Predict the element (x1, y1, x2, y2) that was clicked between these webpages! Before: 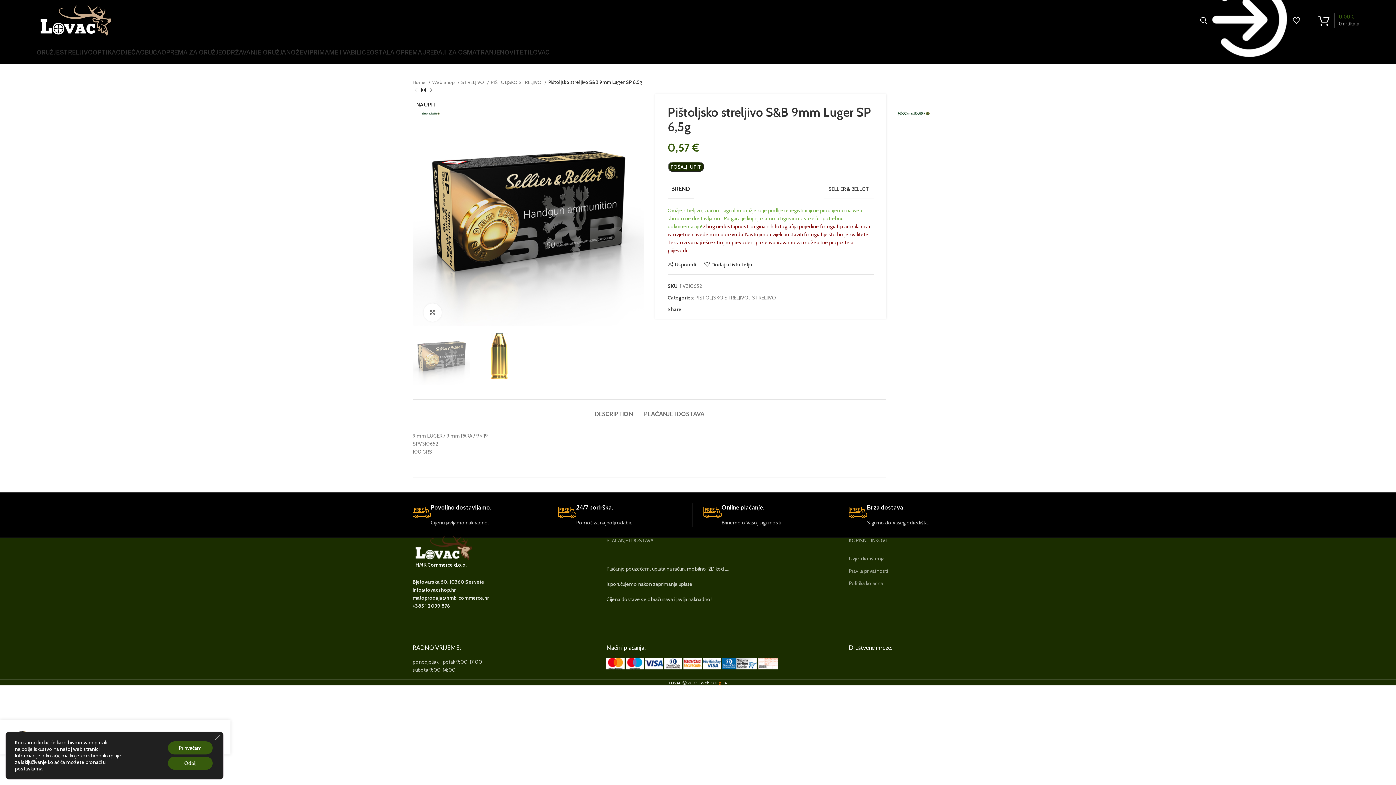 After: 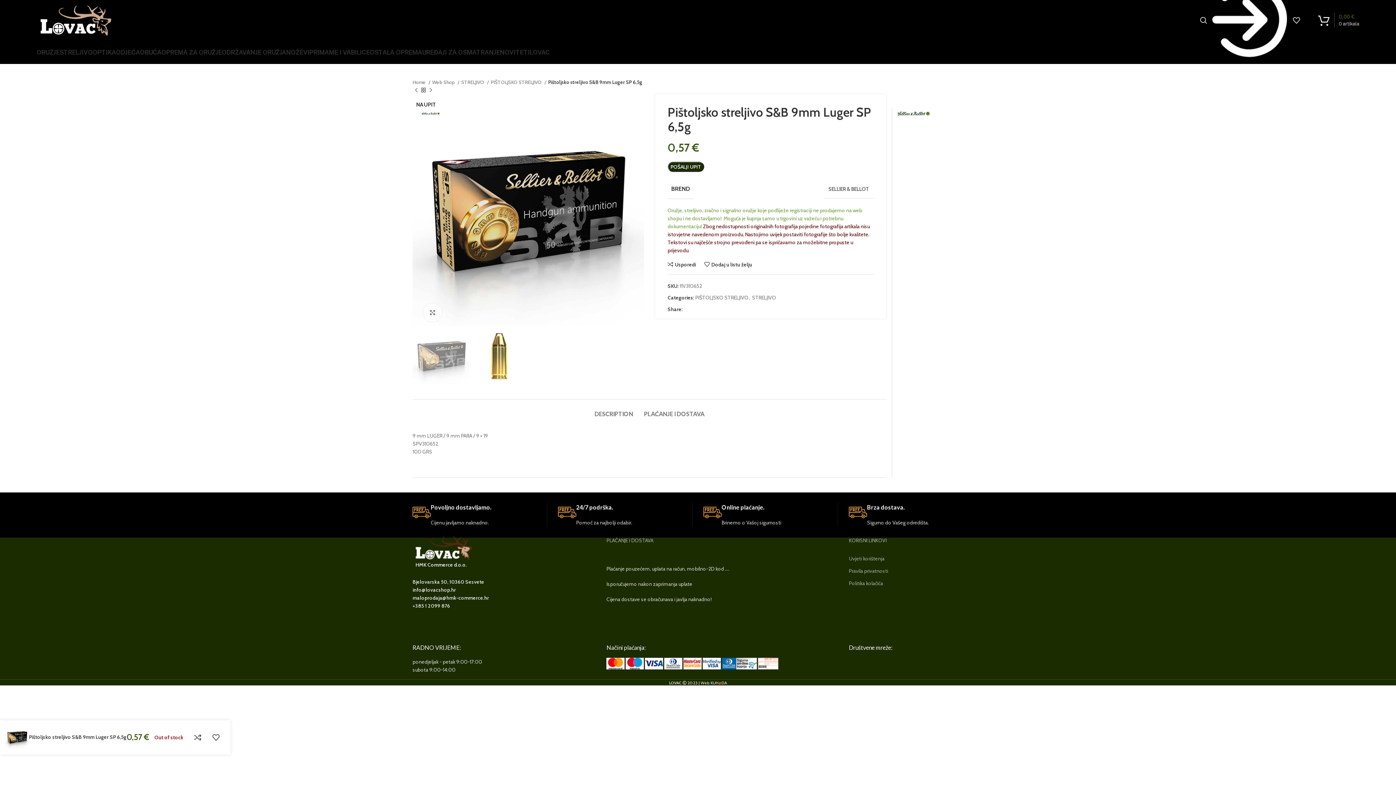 Action: bbox: (168, 741, 212, 754) label: Prihvaćam